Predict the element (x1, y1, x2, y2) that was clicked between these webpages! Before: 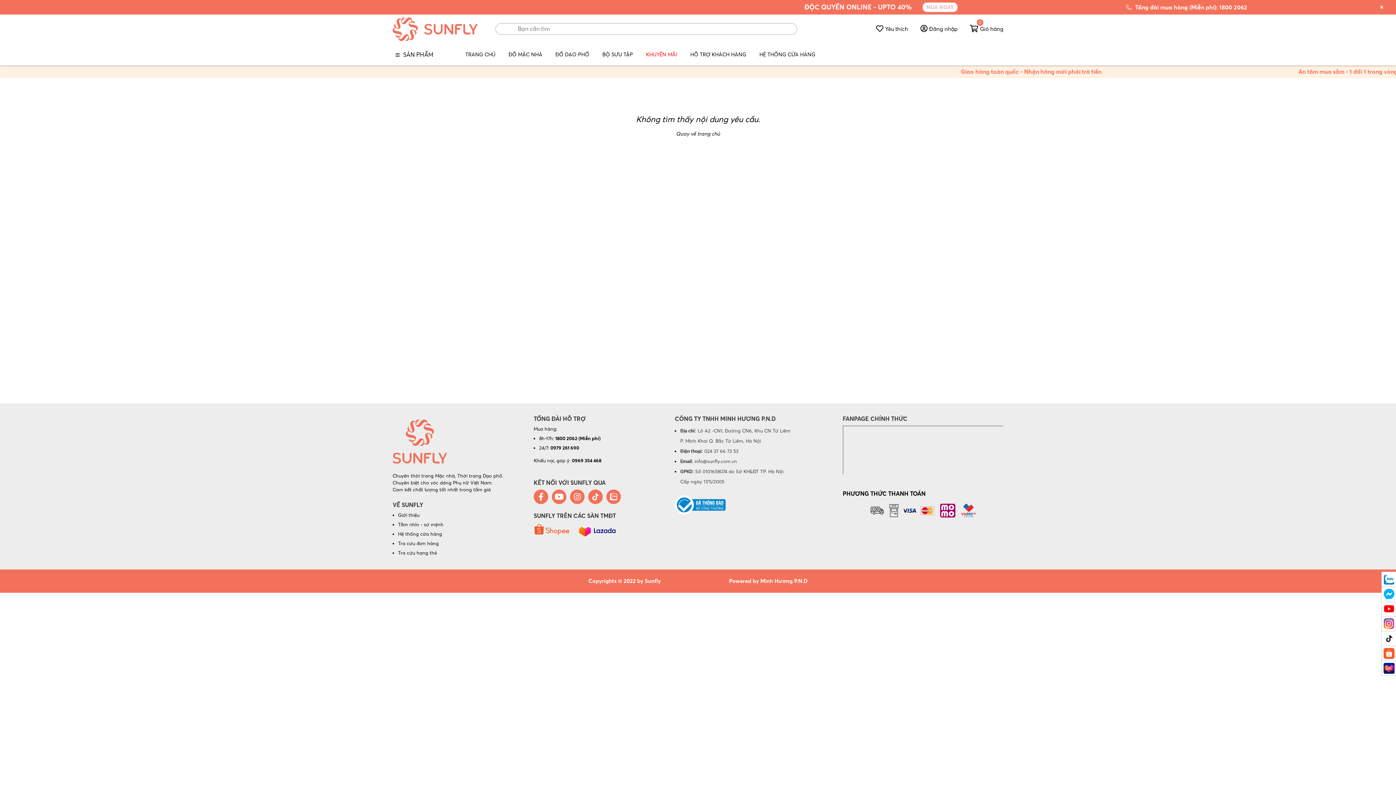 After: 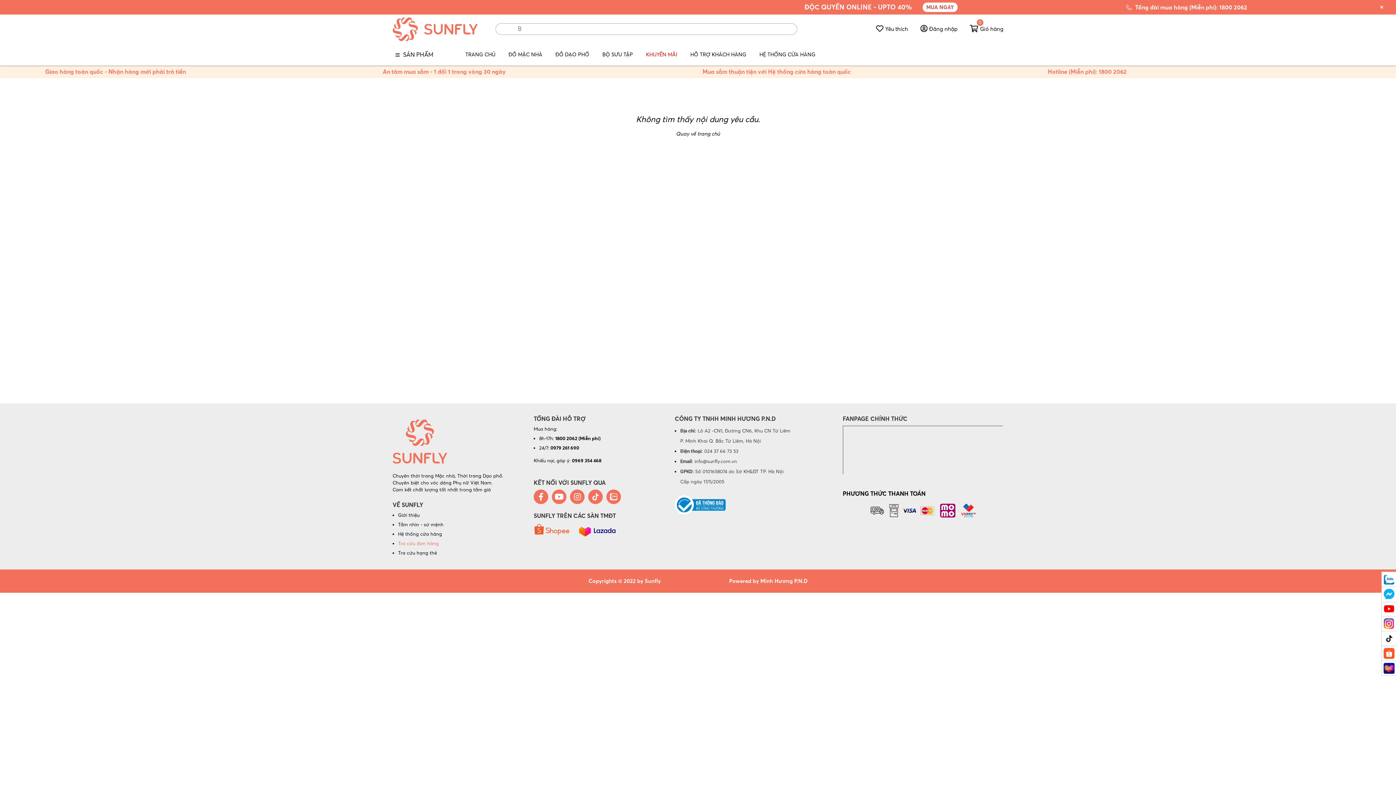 Action: label: Tra cứu đơn hàng bbox: (398, 540, 438, 546)